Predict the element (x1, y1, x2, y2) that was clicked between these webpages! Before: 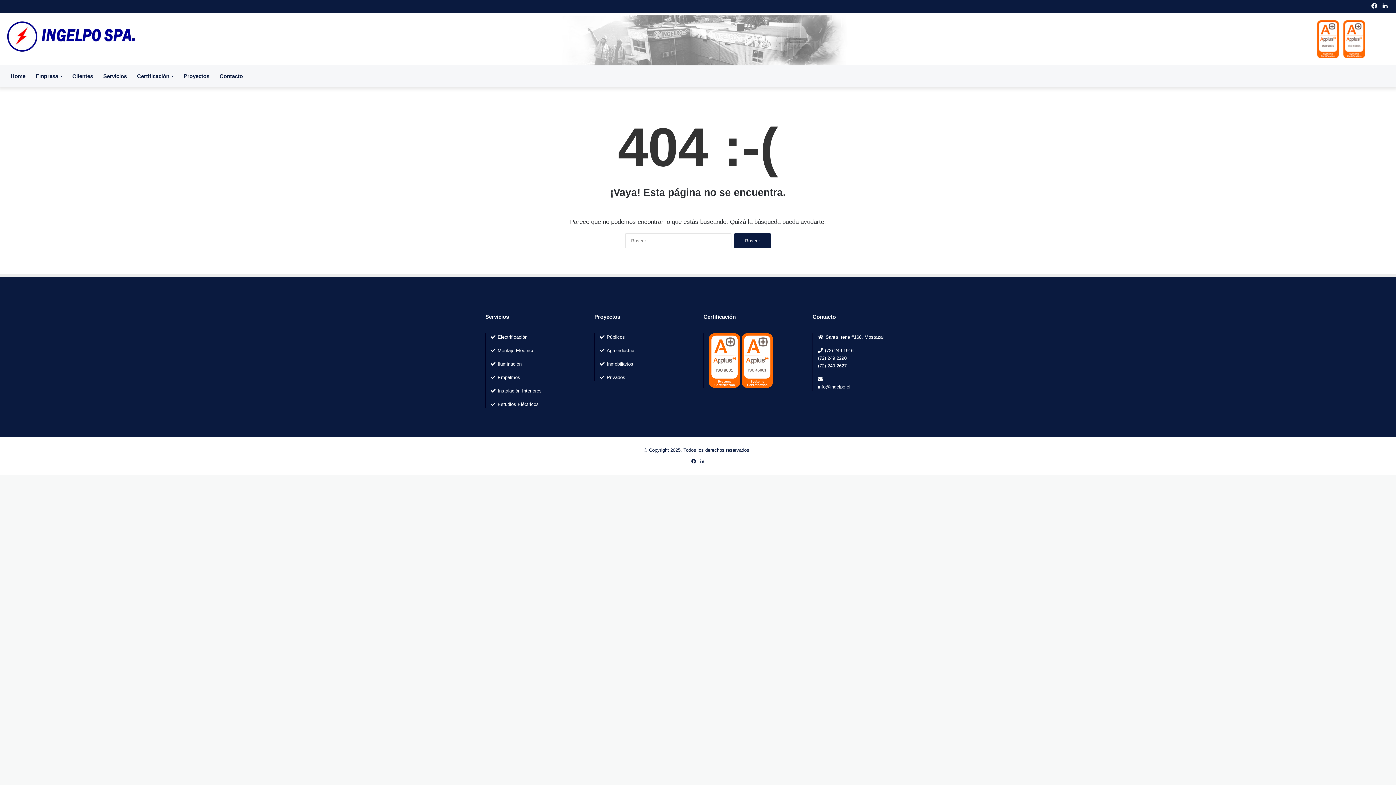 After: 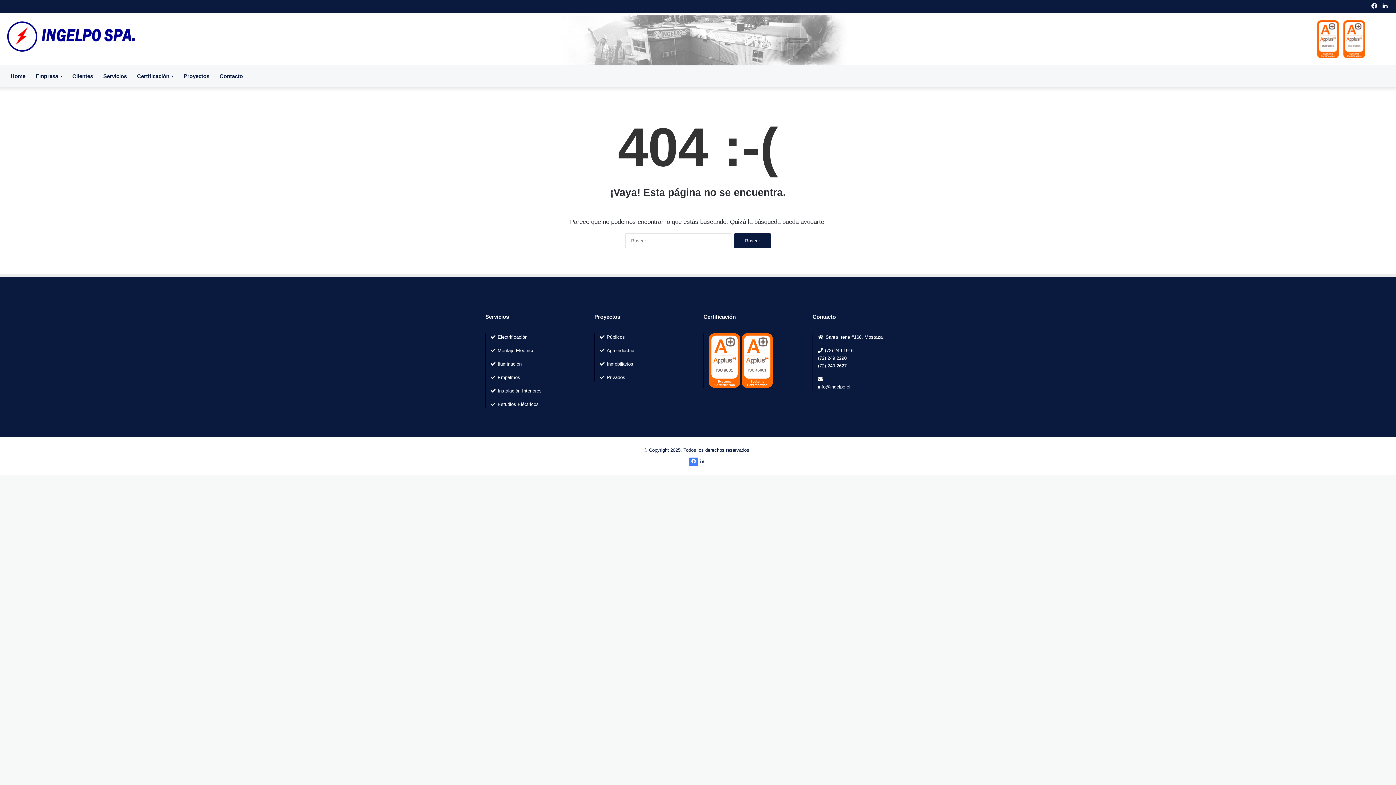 Action: label: Facebook bbox: (689, 457, 698, 466)